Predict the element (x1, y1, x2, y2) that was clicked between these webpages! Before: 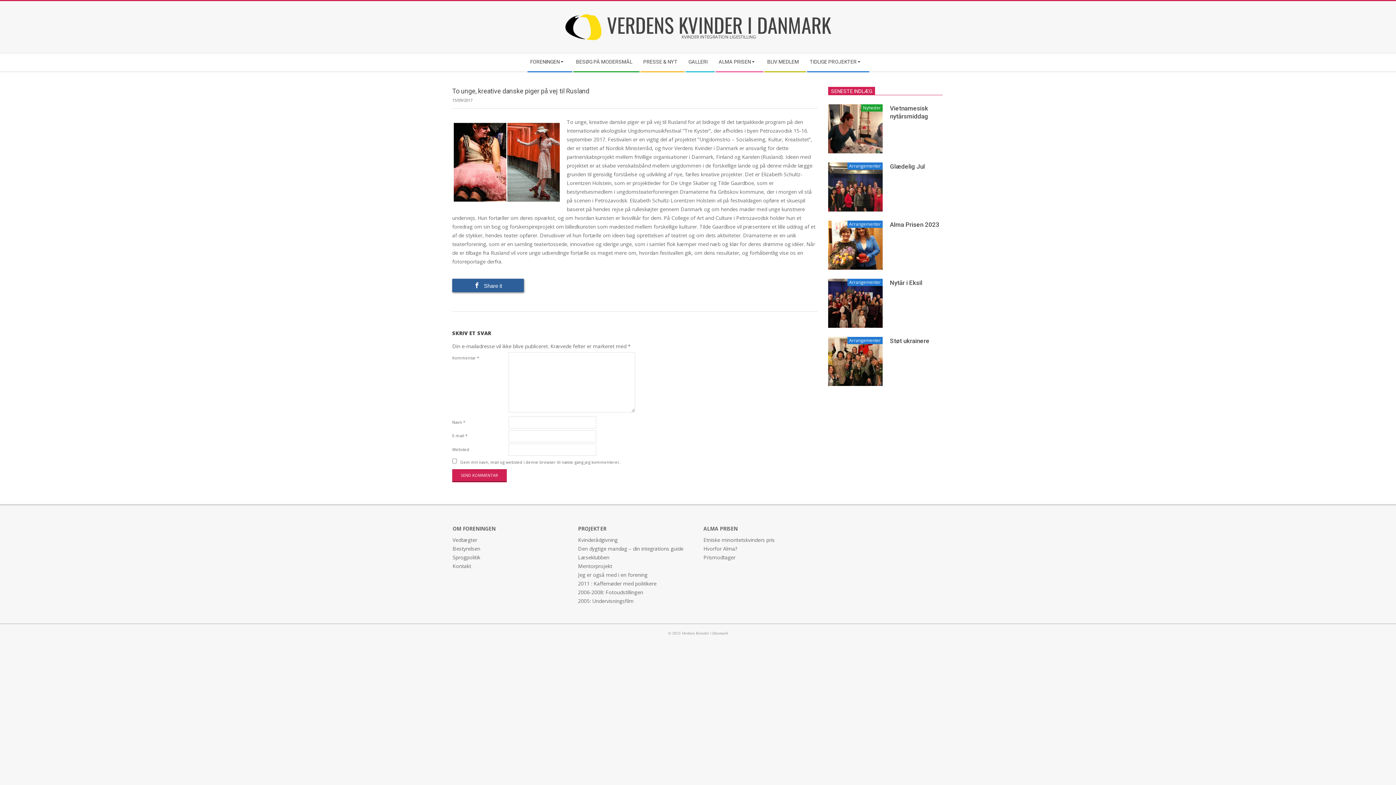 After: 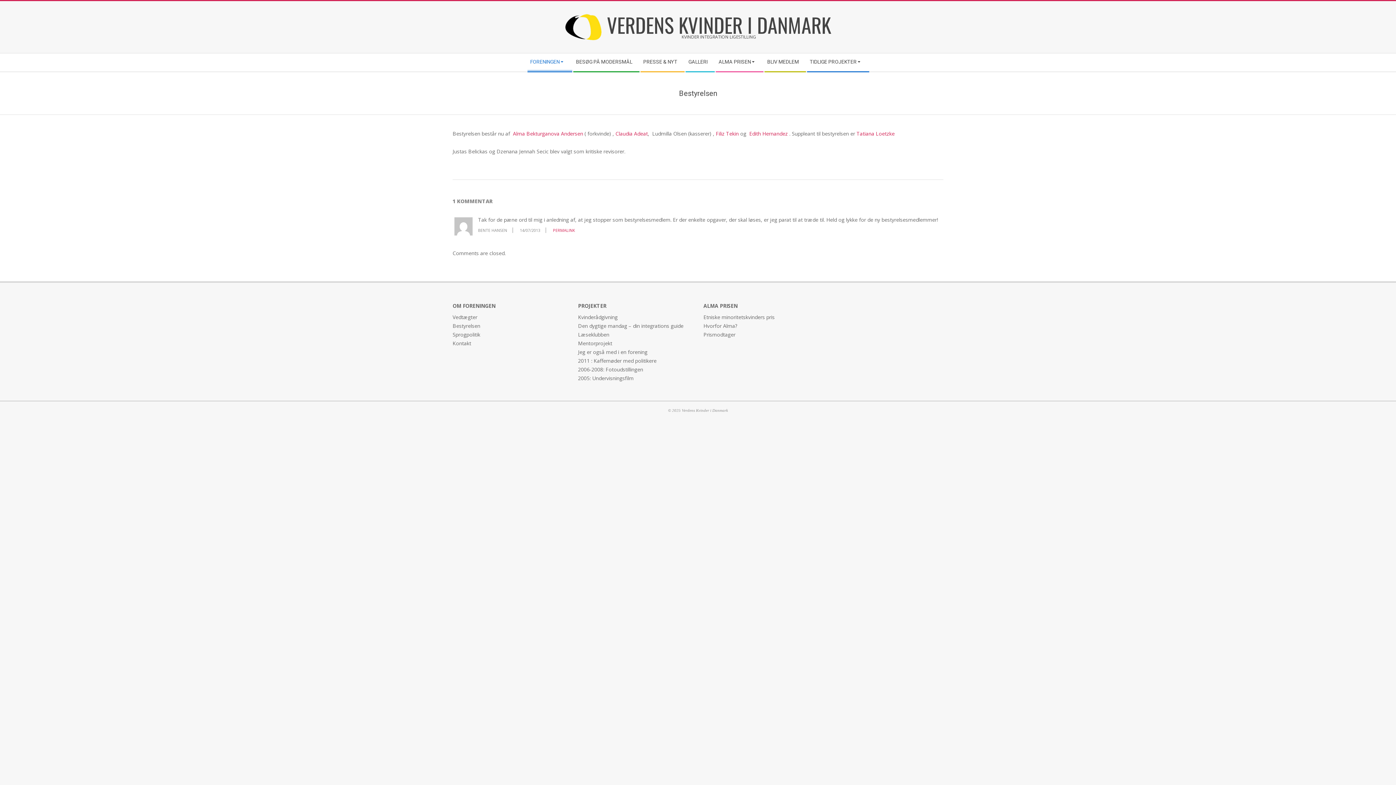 Action: bbox: (452, 545, 480, 552) label: Bestyrelsen